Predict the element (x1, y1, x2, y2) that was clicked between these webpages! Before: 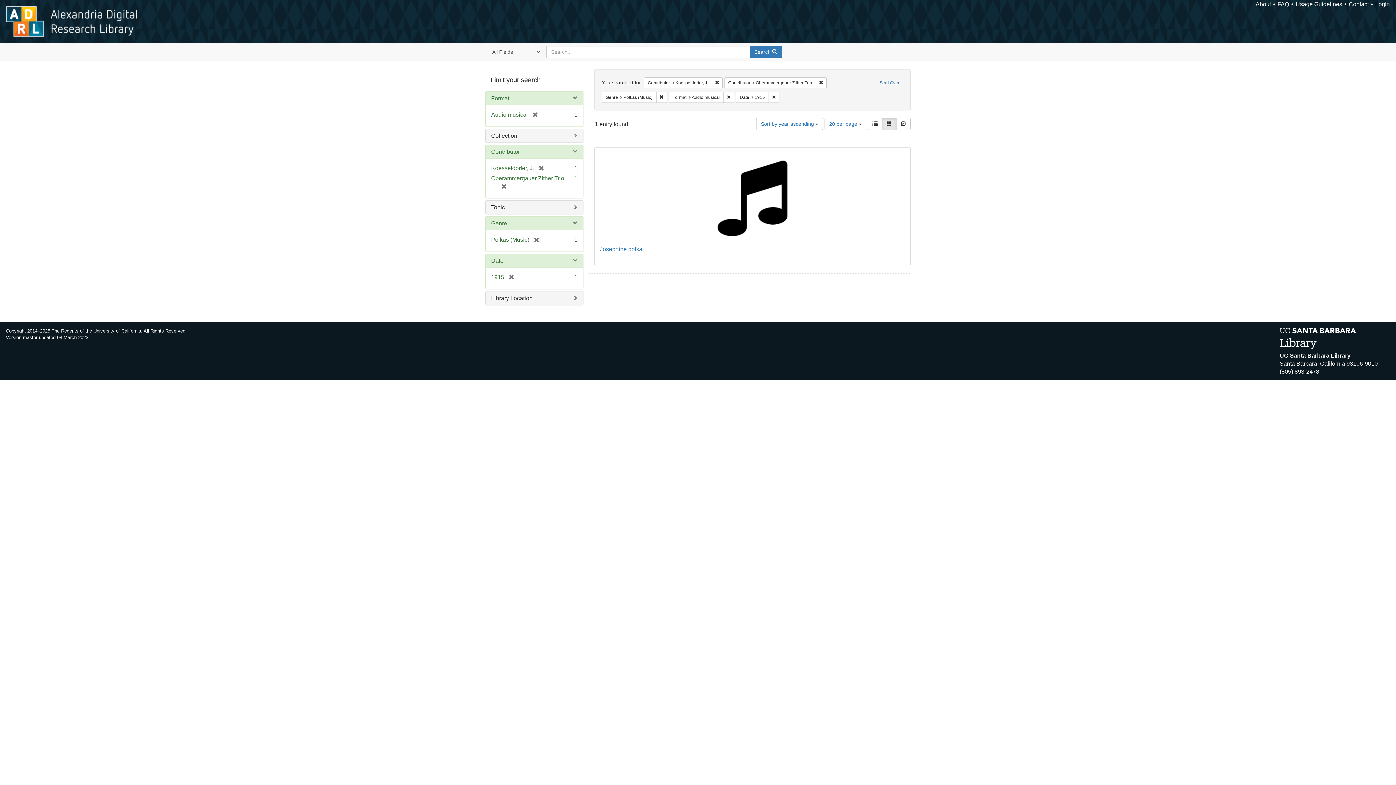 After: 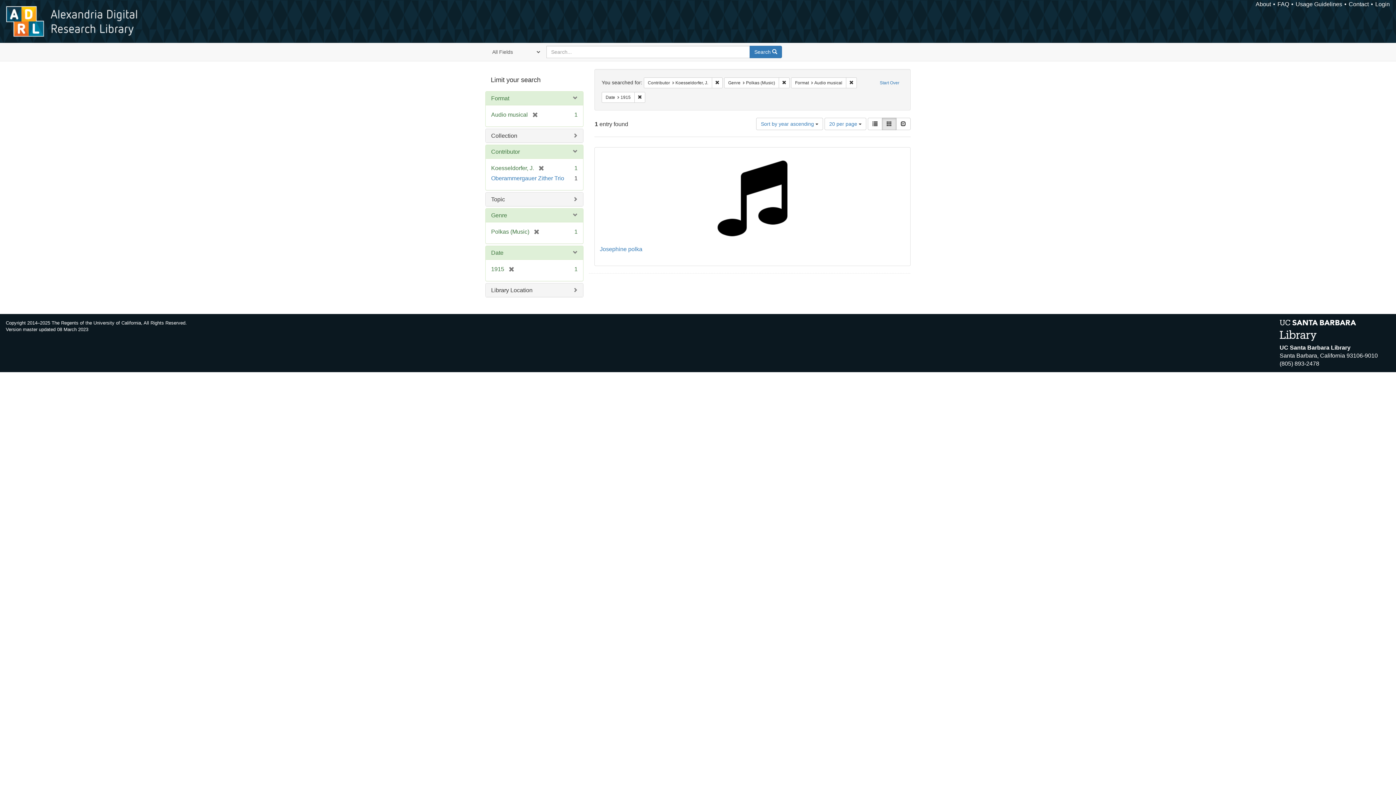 Action: bbox: (816, 77, 826, 88) label: Remove constraint Contributor: Oberammergauer Zither Trio